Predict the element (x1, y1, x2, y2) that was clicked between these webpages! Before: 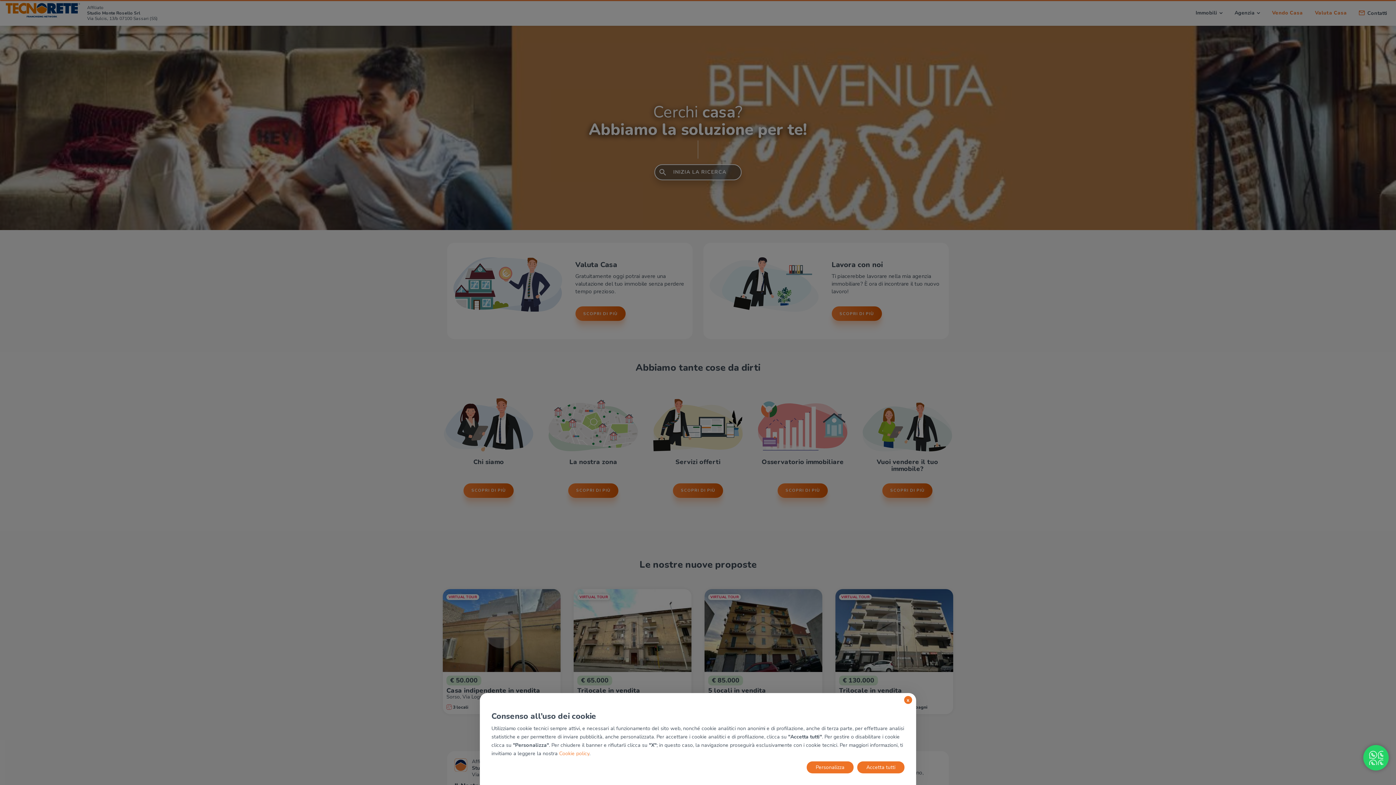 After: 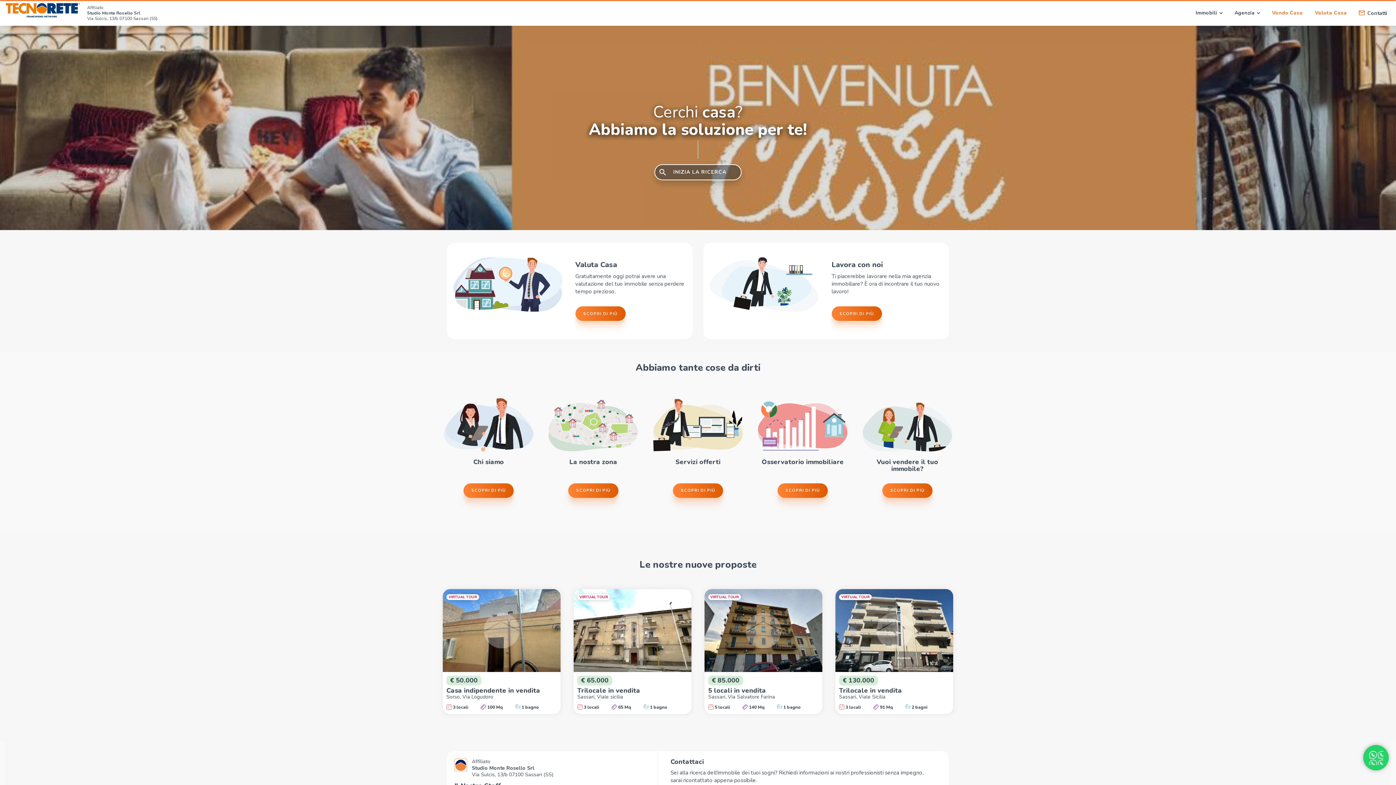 Action: bbox: (857, 761, 904, 773) label: Accetta tutti